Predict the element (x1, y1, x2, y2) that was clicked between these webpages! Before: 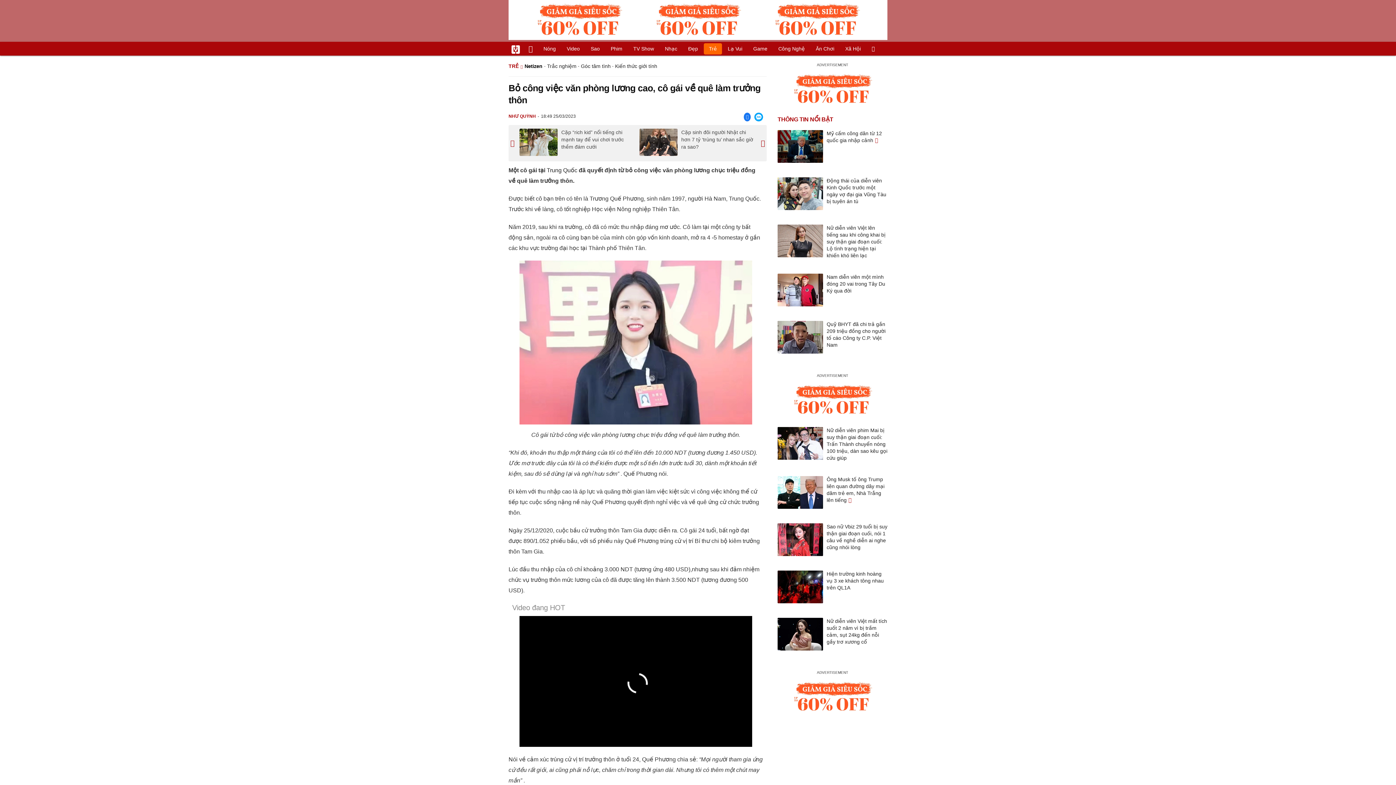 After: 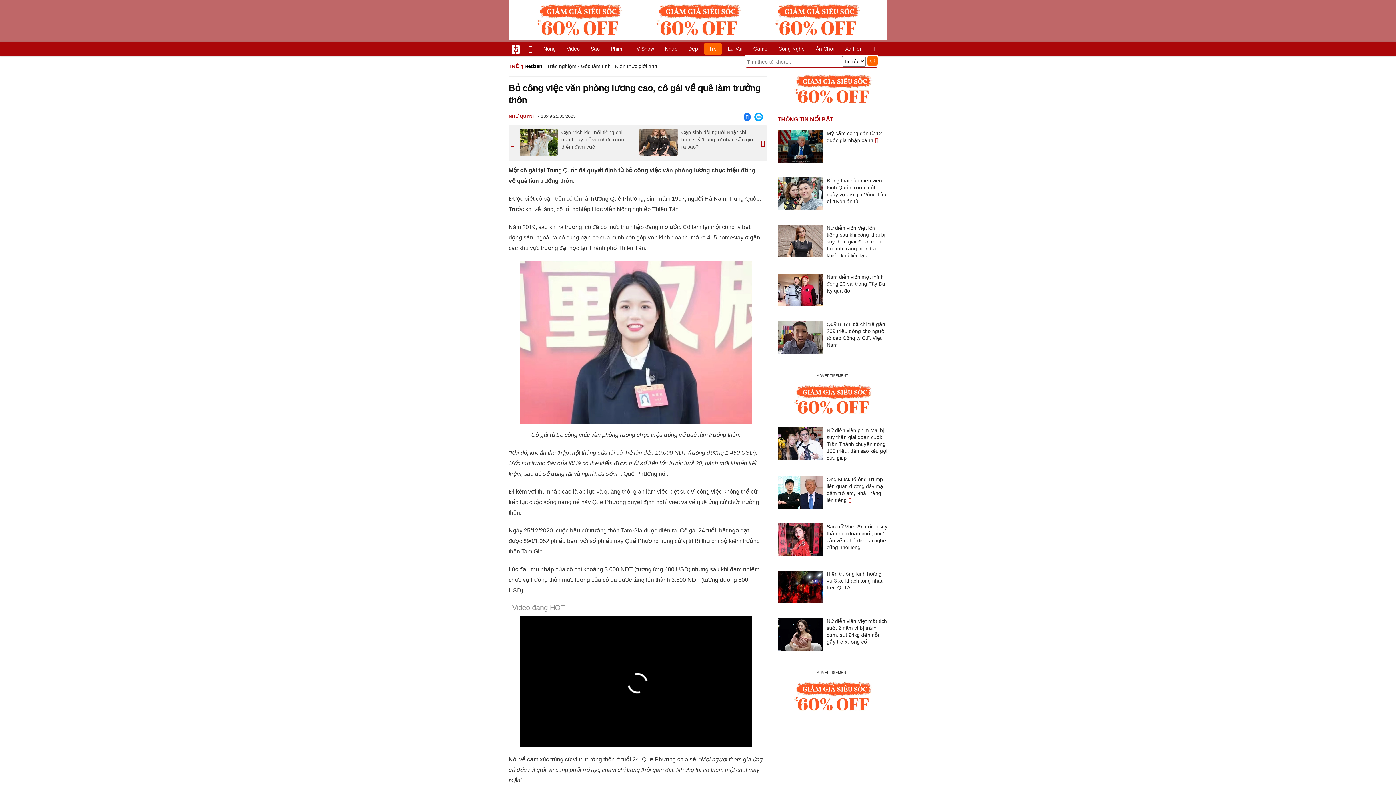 Action: bbox: (866, 43, 875, 54)